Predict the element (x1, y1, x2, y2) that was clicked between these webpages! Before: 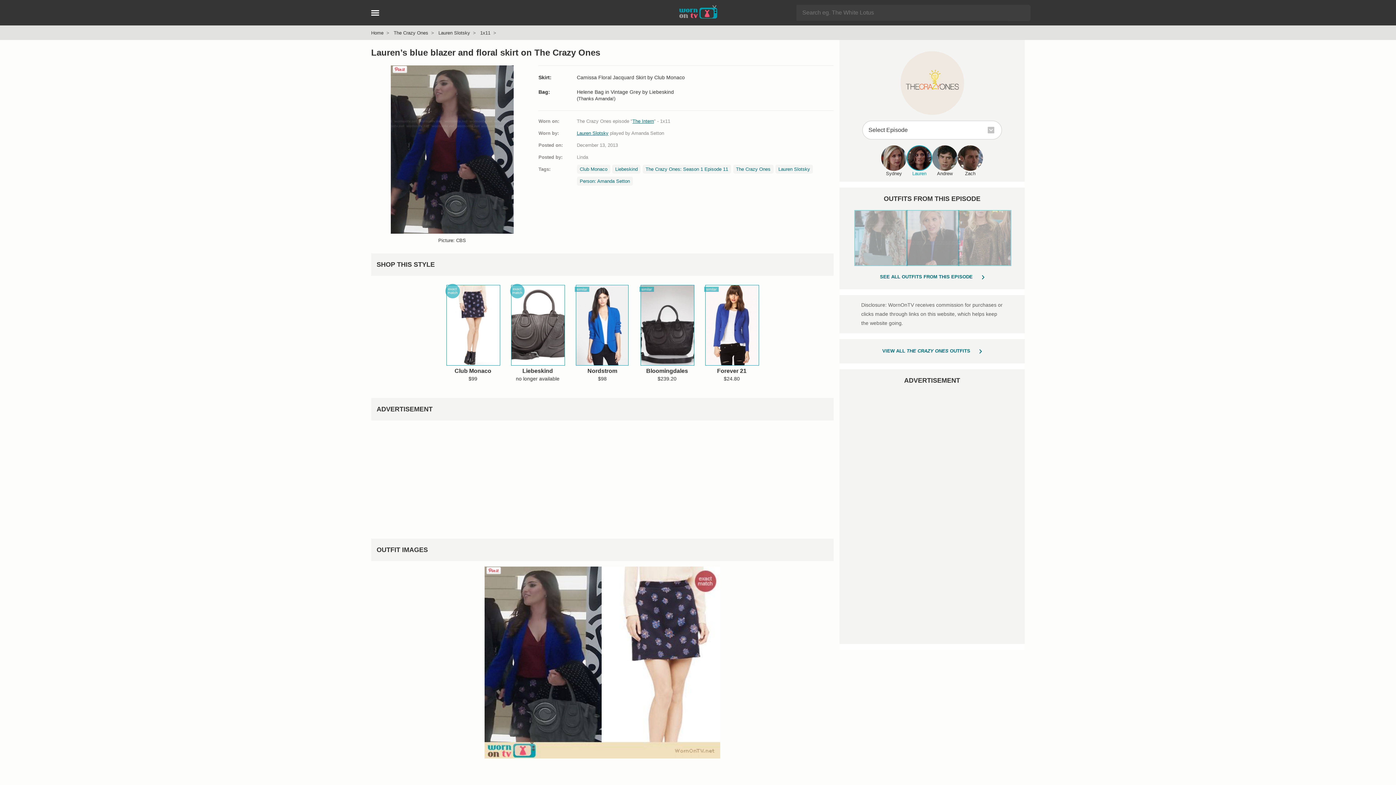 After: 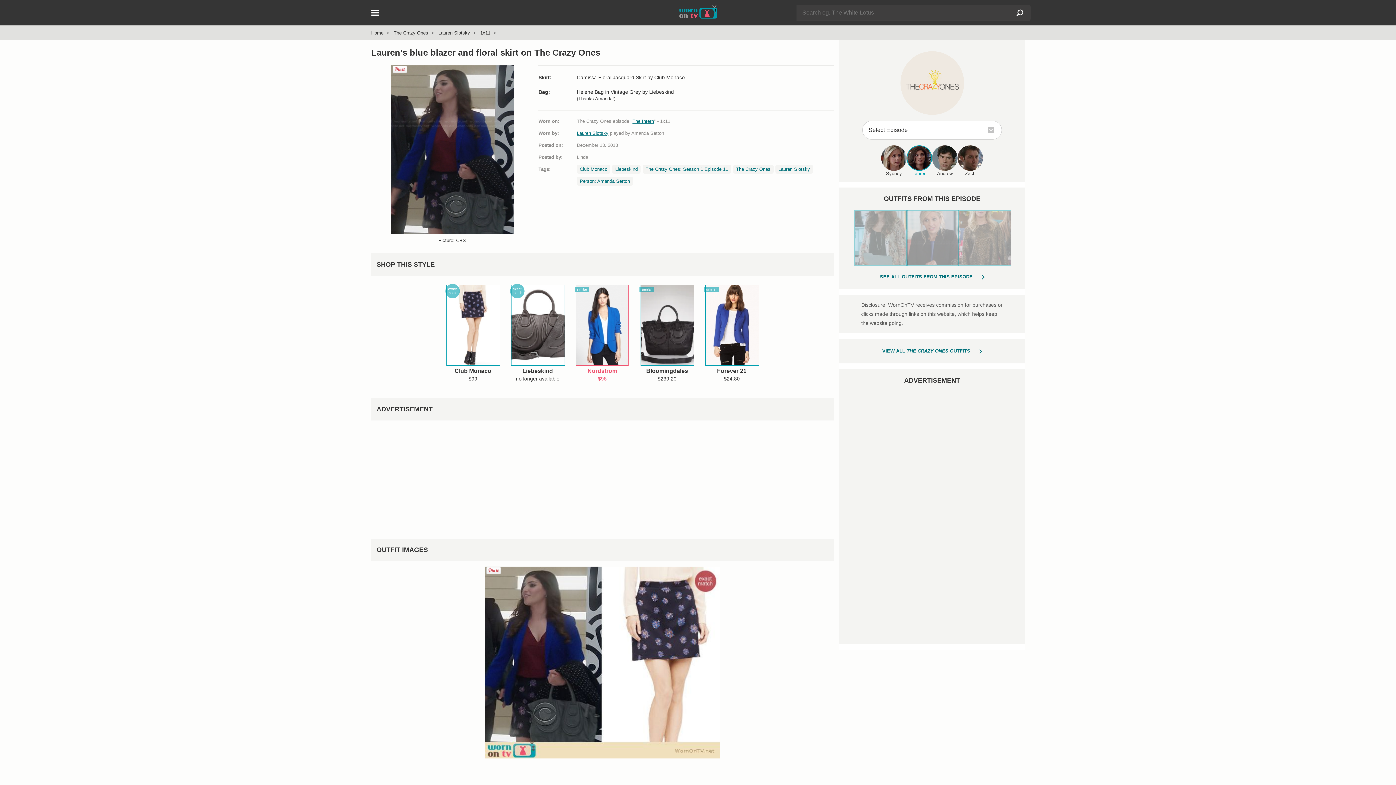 Action: label: Nordstrom
$98 bbox: (576, 285, 629, 383)